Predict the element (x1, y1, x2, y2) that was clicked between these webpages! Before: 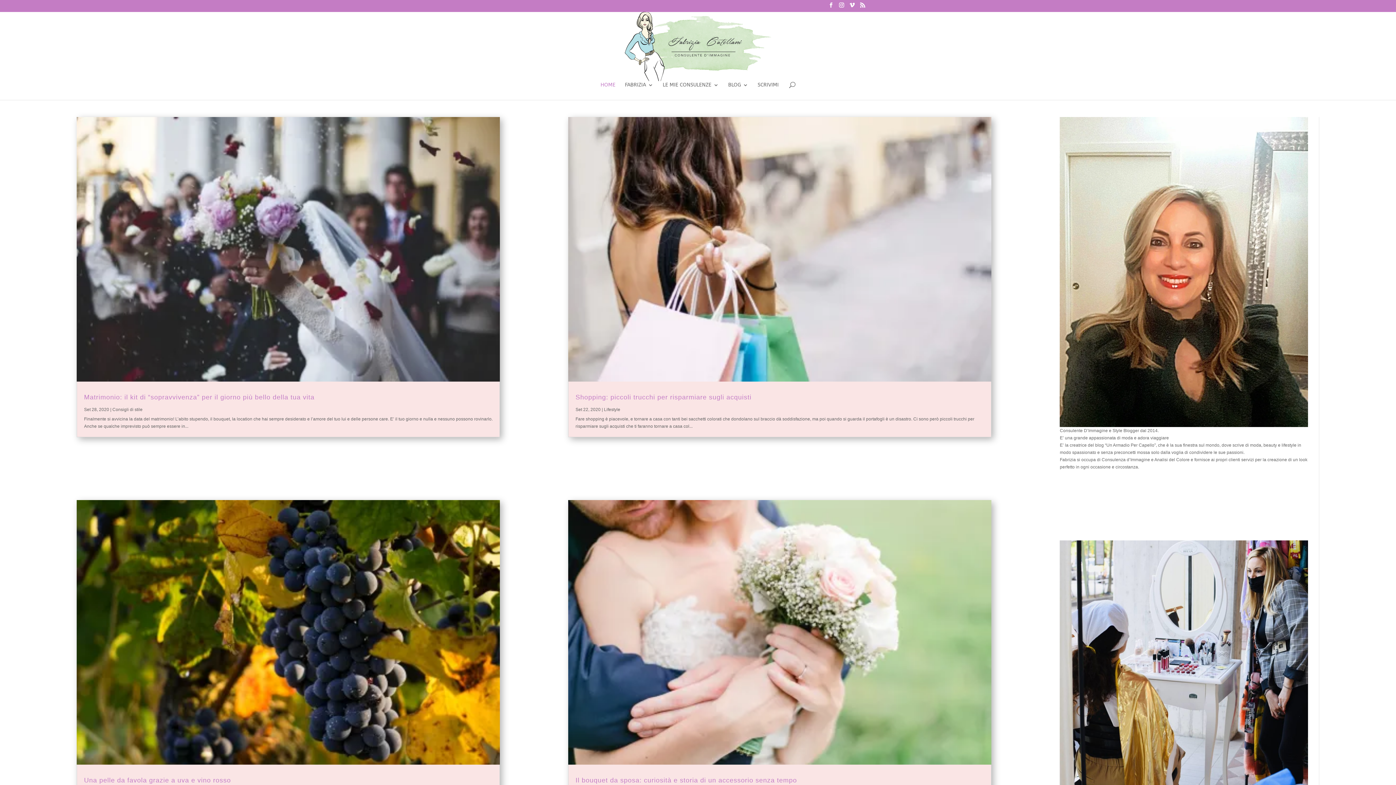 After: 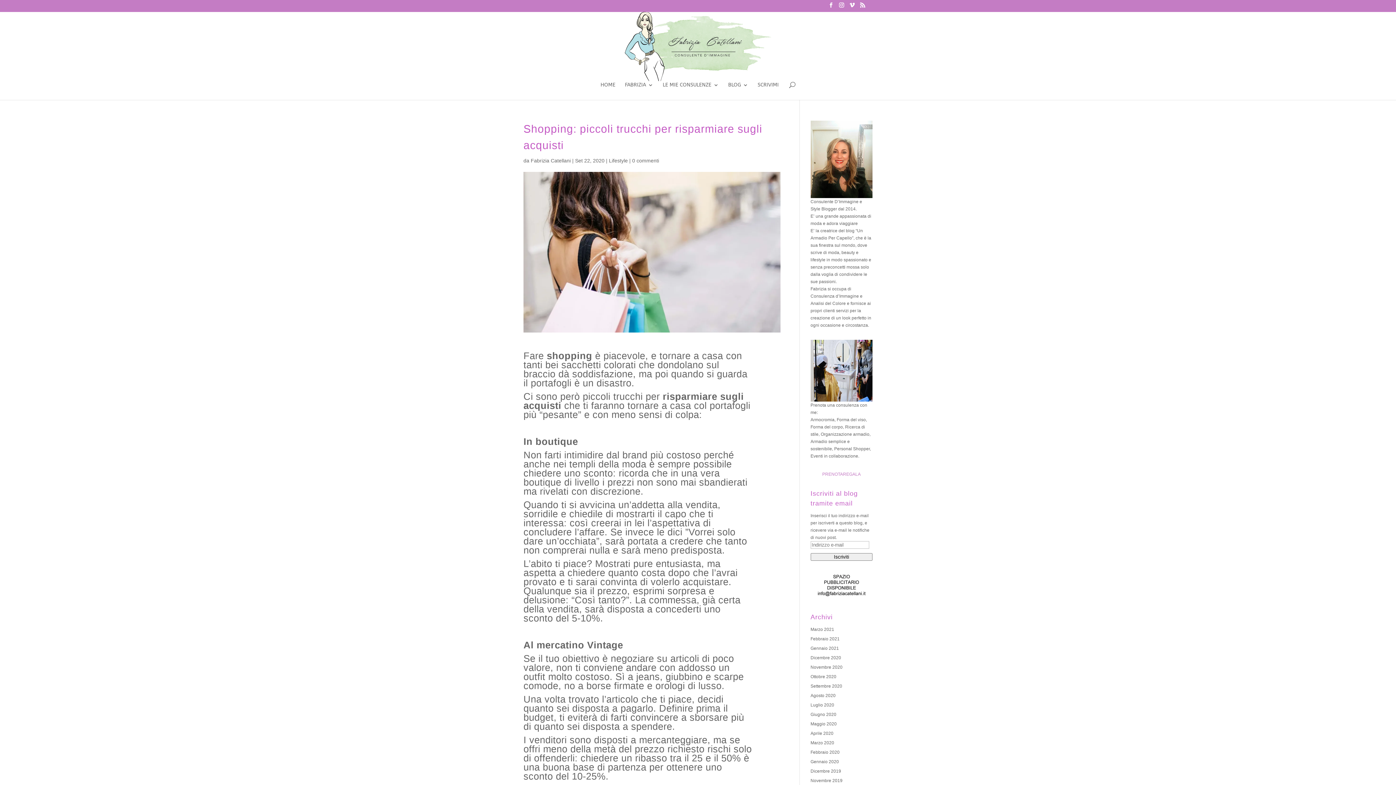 Action: bbox: (568, 117, 991, 381)